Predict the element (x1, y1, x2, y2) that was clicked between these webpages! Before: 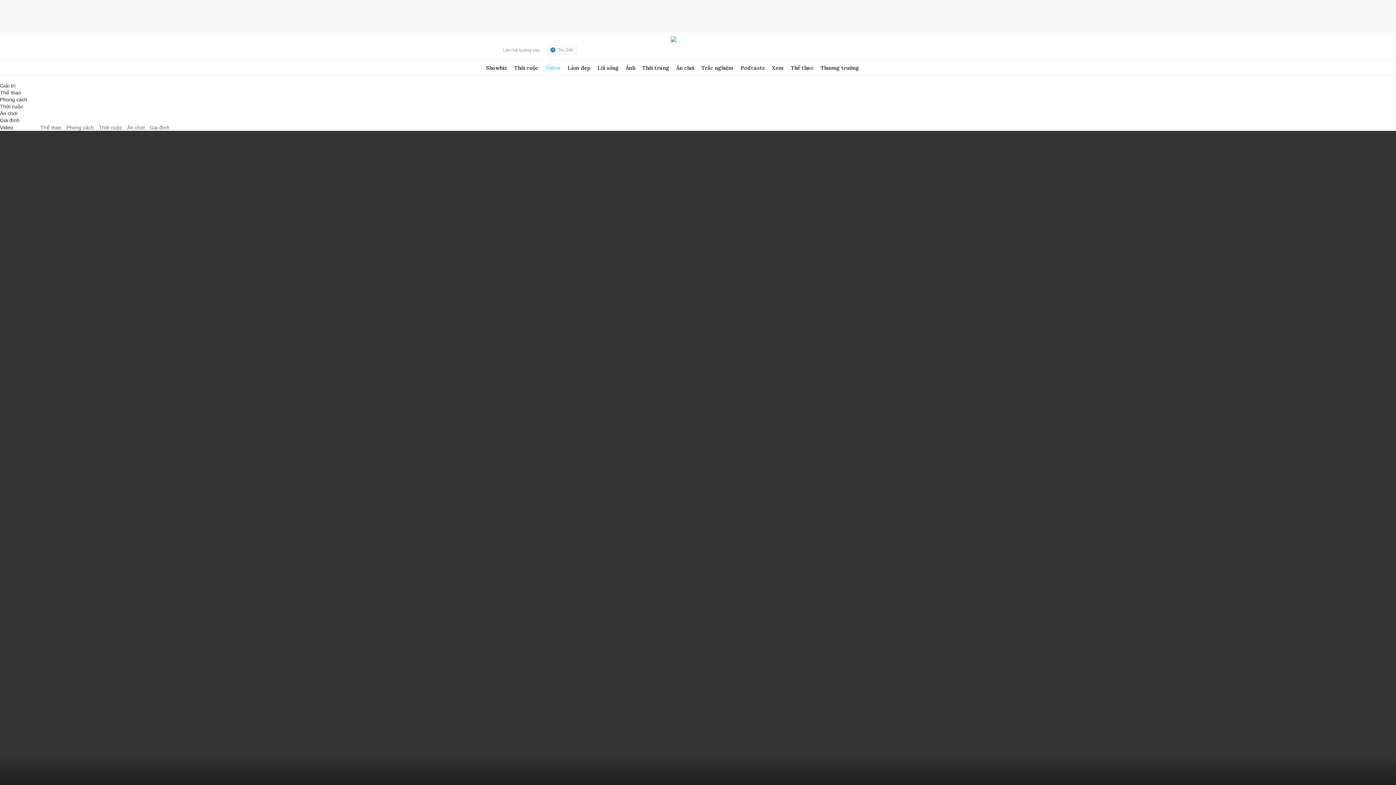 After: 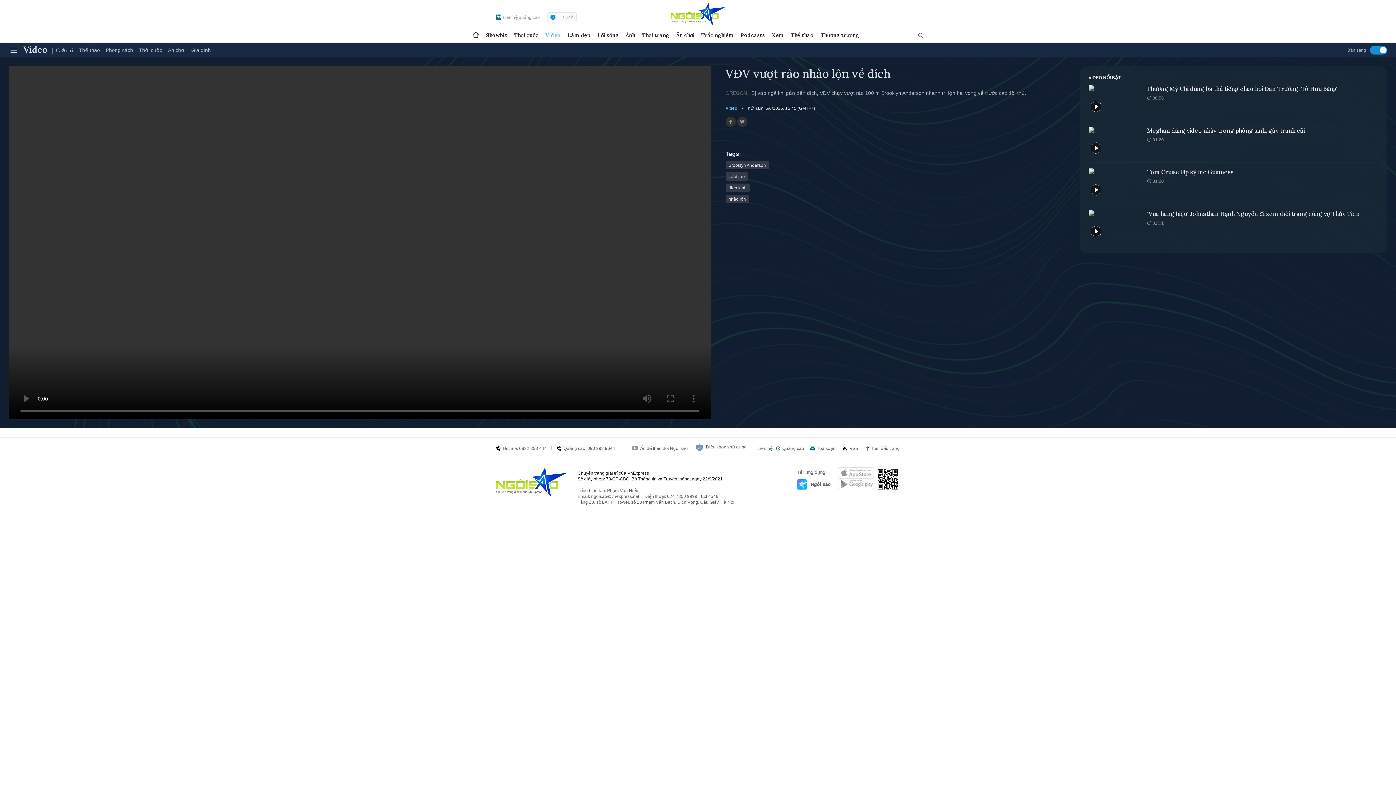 Action: bbox: (40, 124, 61, 130) label: Thể thao